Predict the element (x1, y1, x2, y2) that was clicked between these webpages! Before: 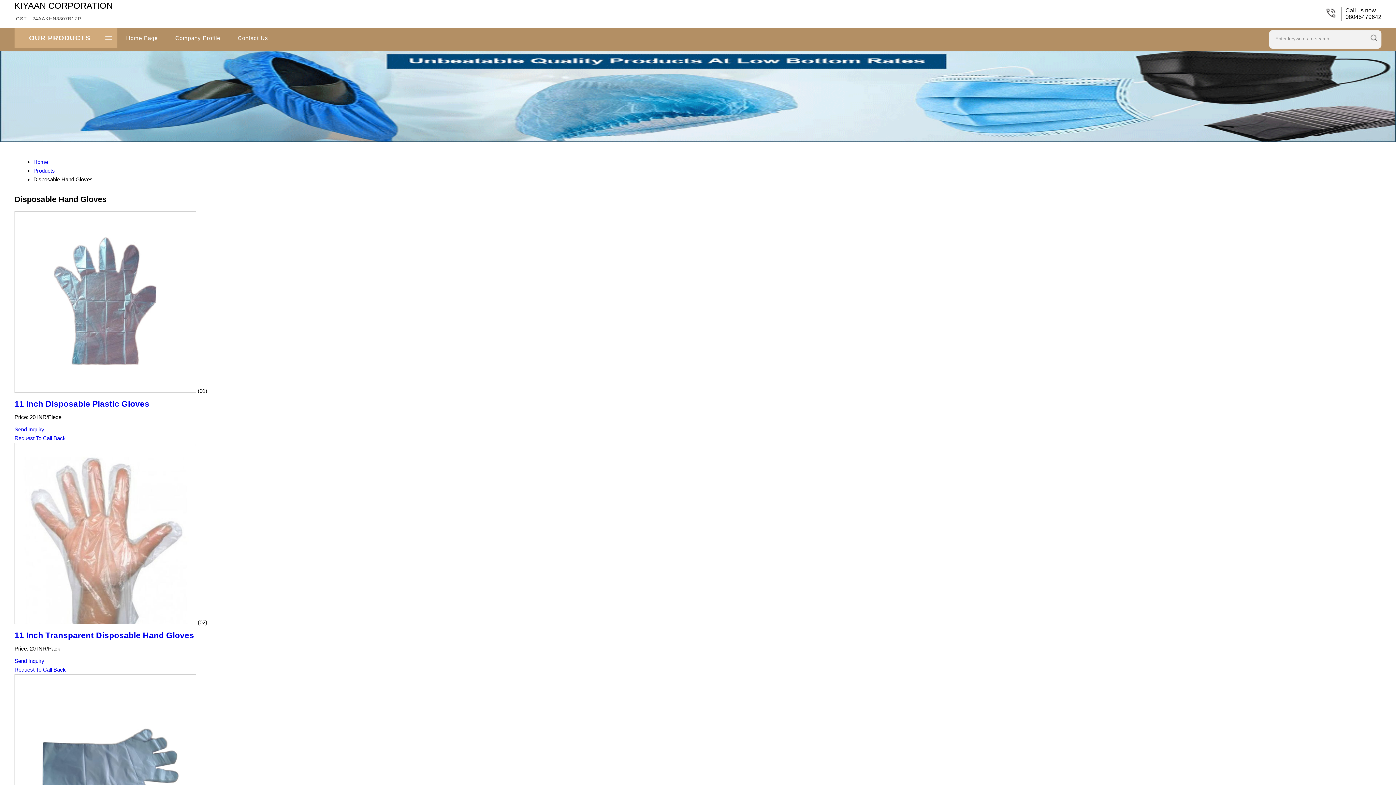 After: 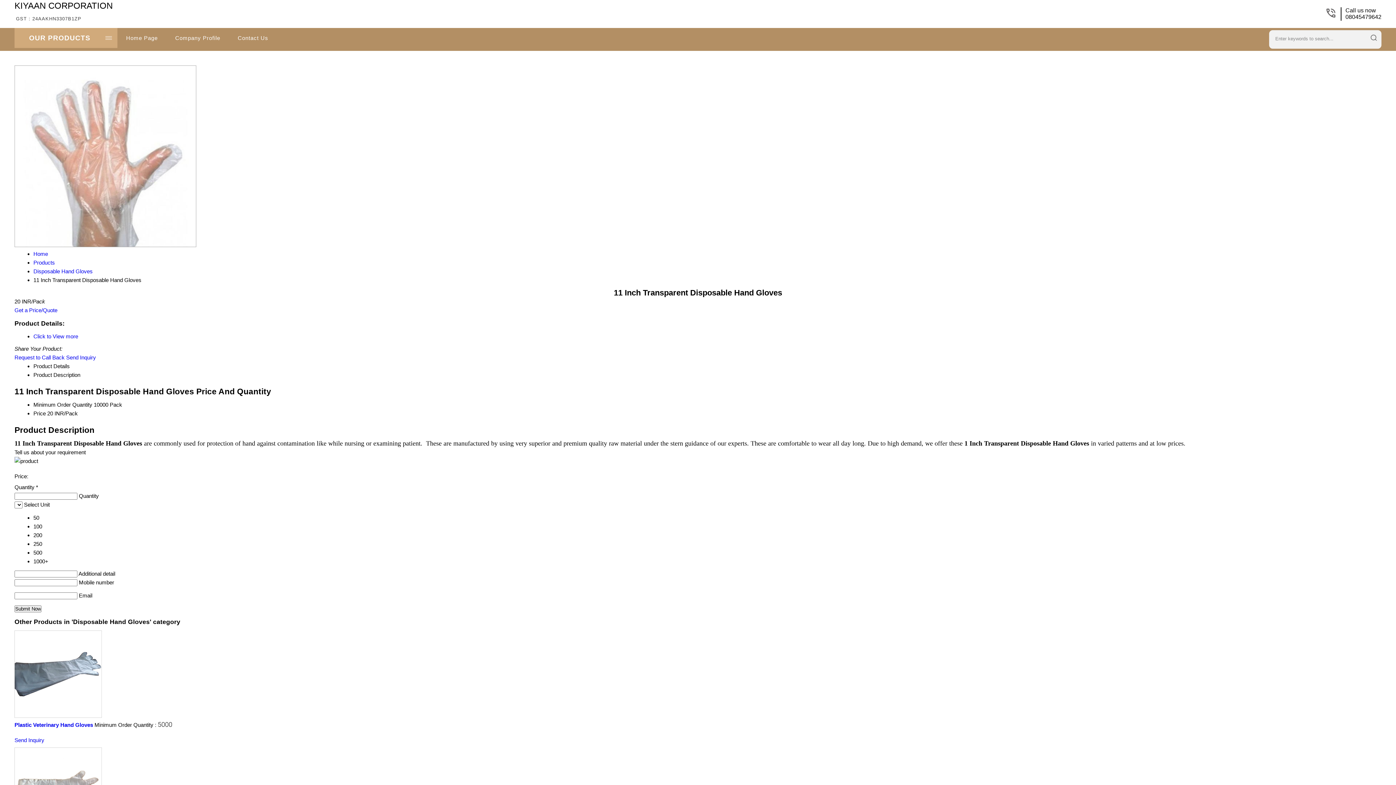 Action: label: 11 Inch Transparent Disposable Hand Gloves bbox: (14, 631, 194, 640)